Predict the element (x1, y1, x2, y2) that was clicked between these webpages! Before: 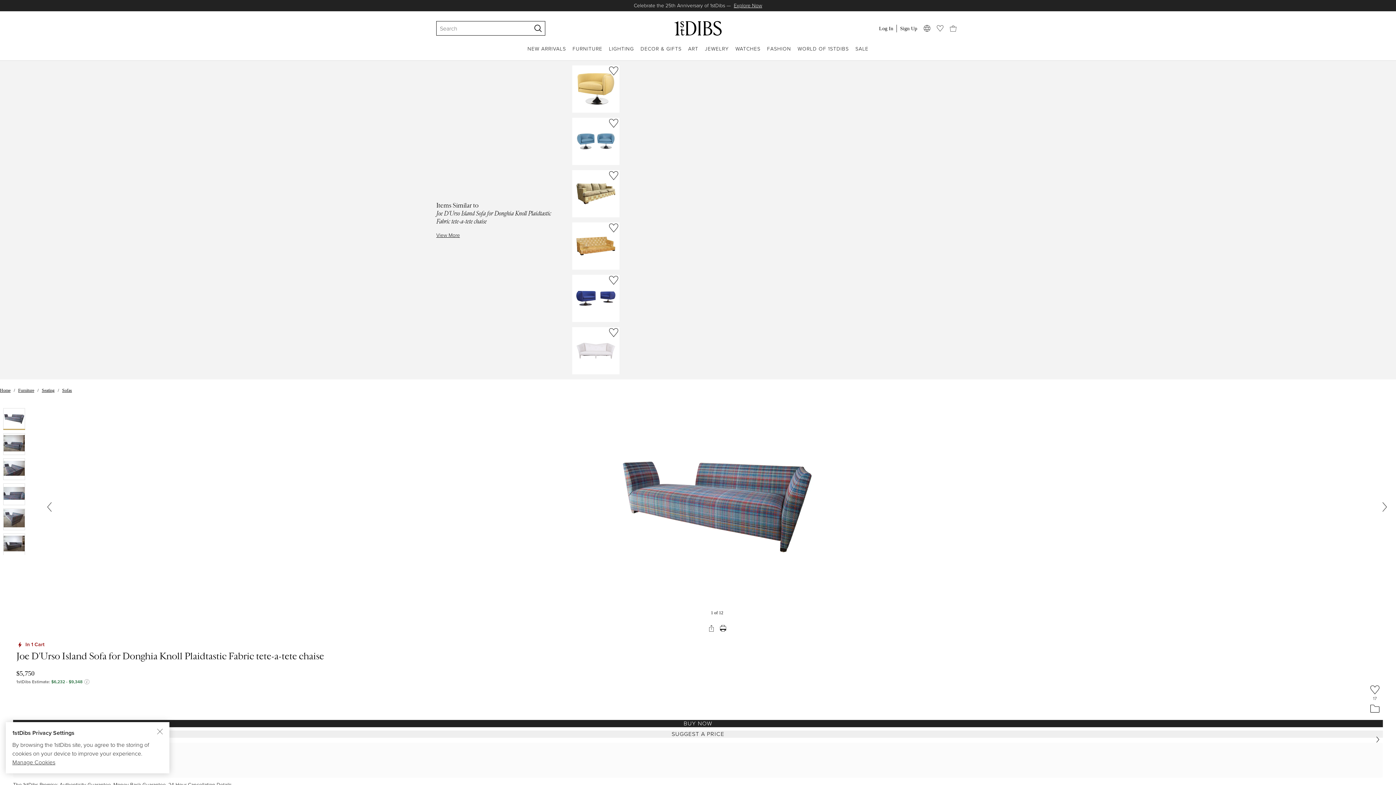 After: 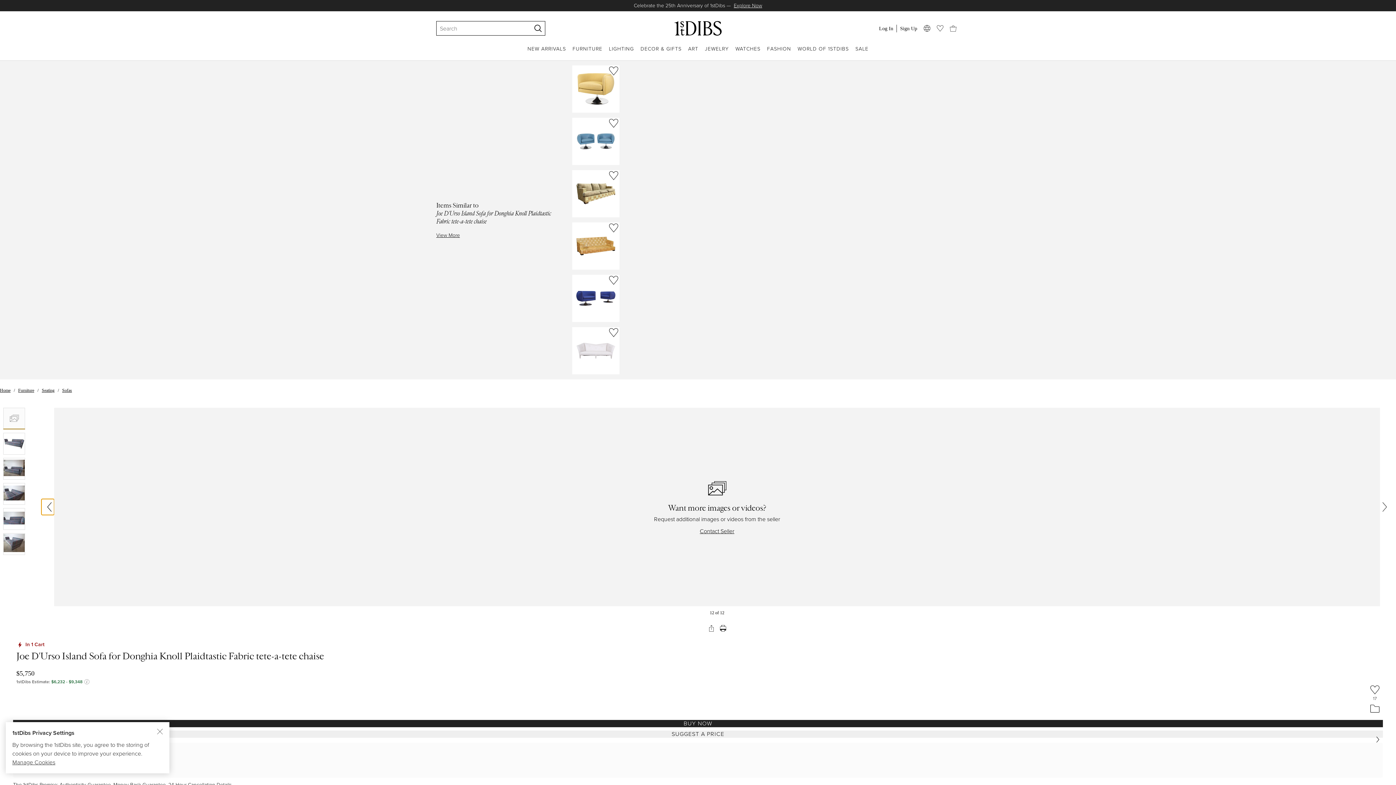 Action: bbox: (41, 499, 54, 515)